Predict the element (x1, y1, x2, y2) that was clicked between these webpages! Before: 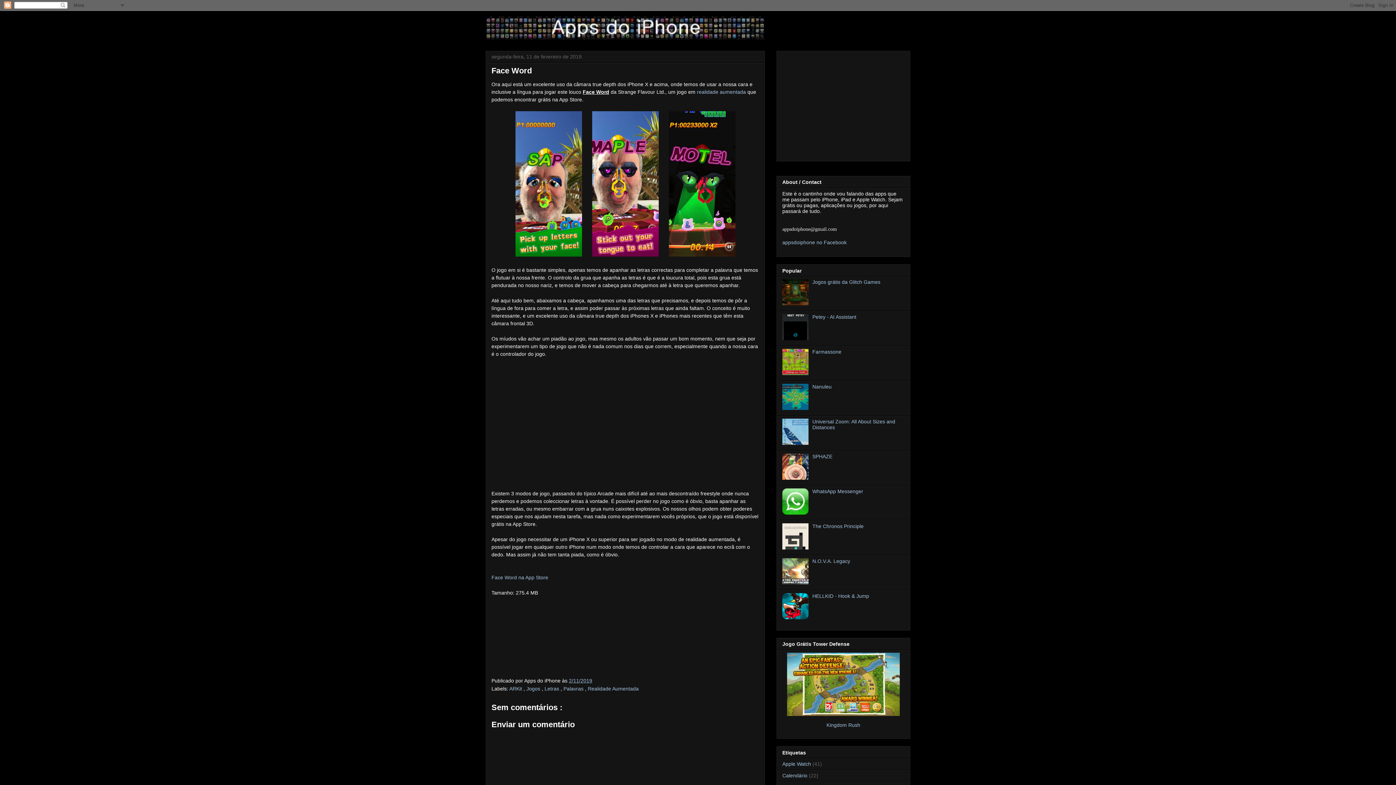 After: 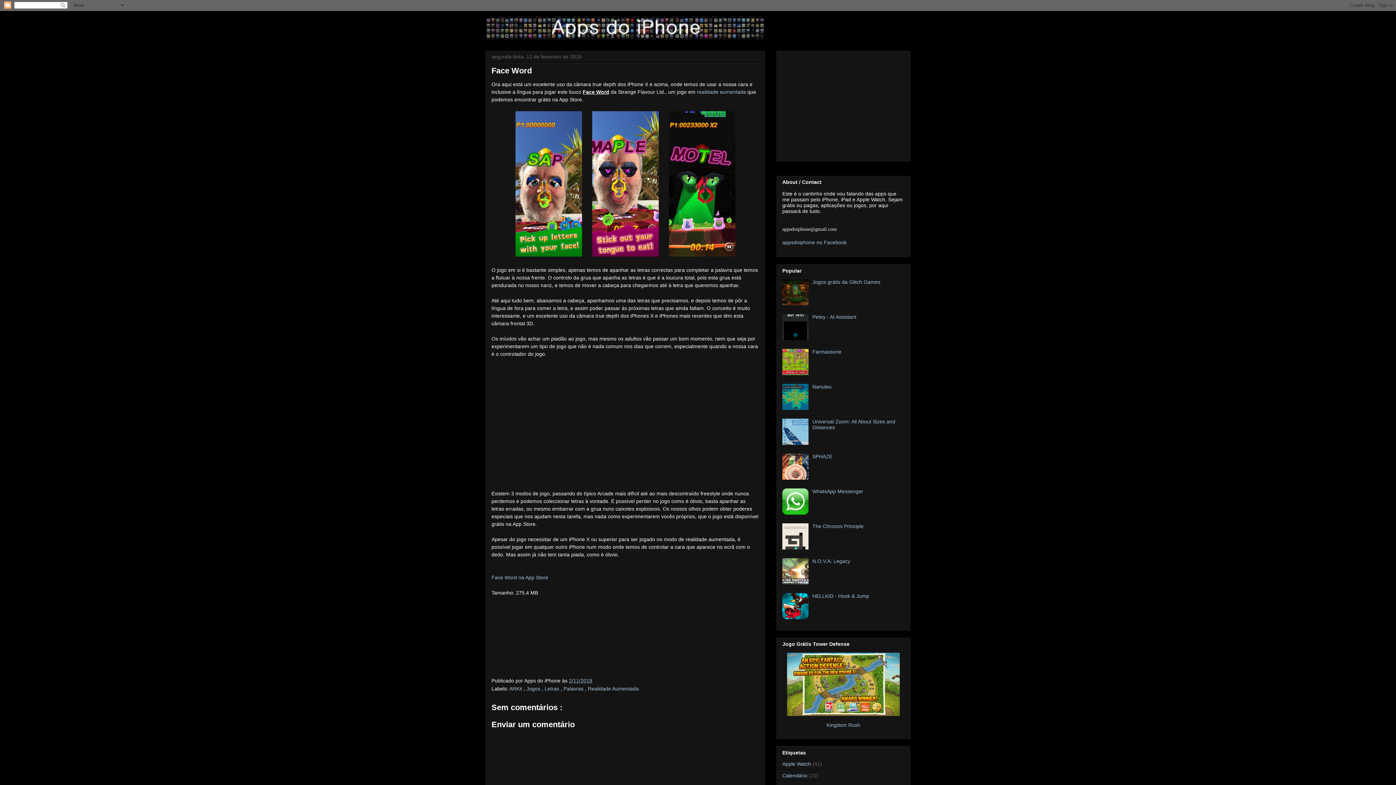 Action: bbox: (782, 300, 810, 306)